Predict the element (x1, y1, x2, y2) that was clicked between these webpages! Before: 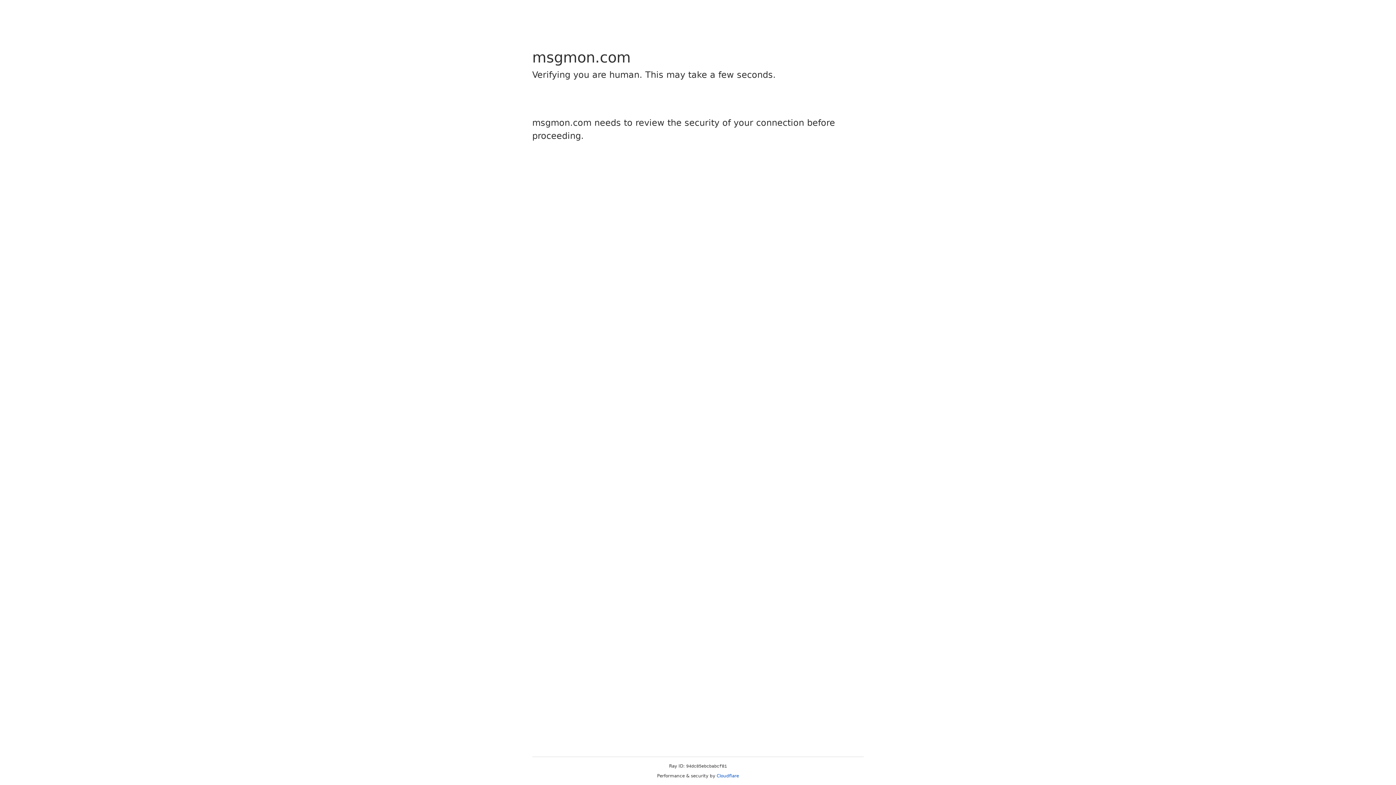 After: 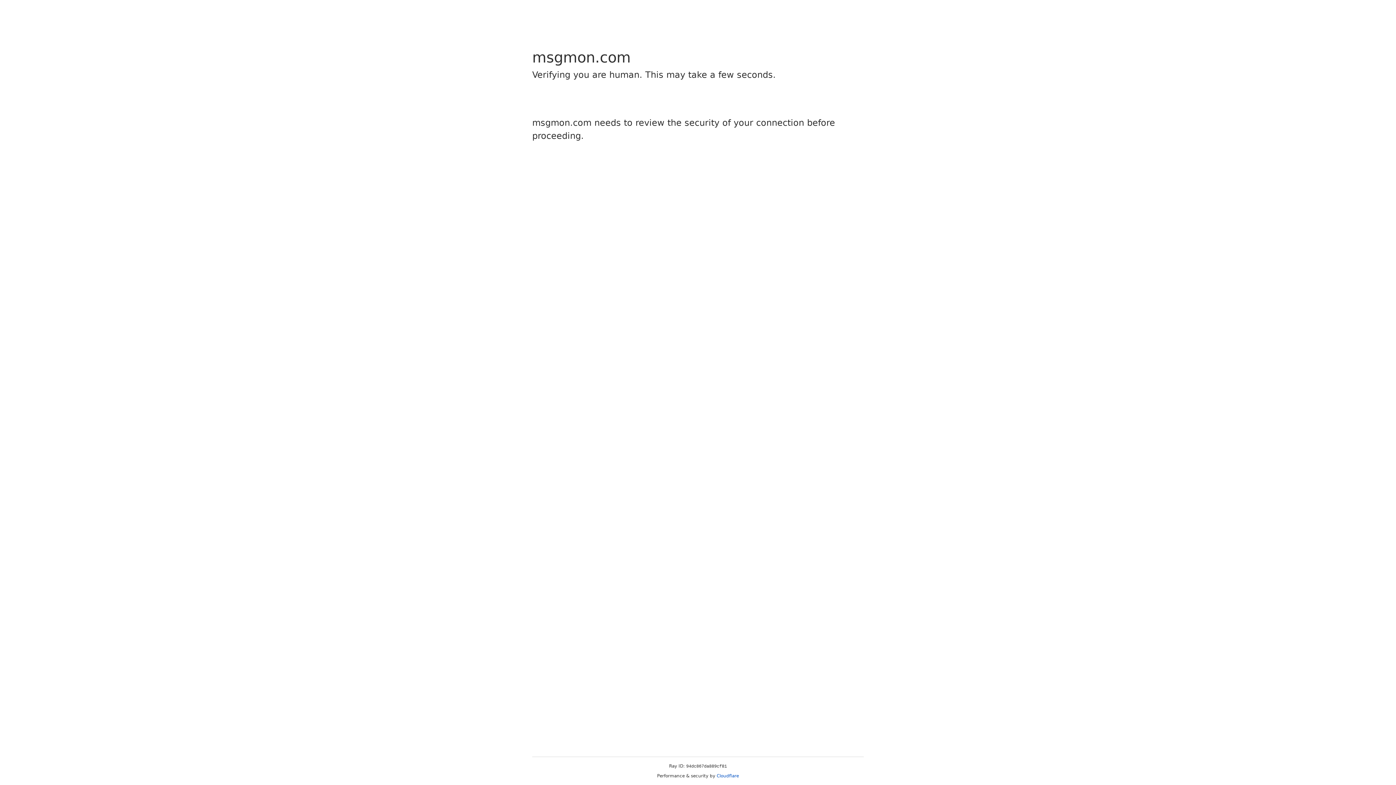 Action: bbox: (716, 773, 739, 778) label: Cloudflare